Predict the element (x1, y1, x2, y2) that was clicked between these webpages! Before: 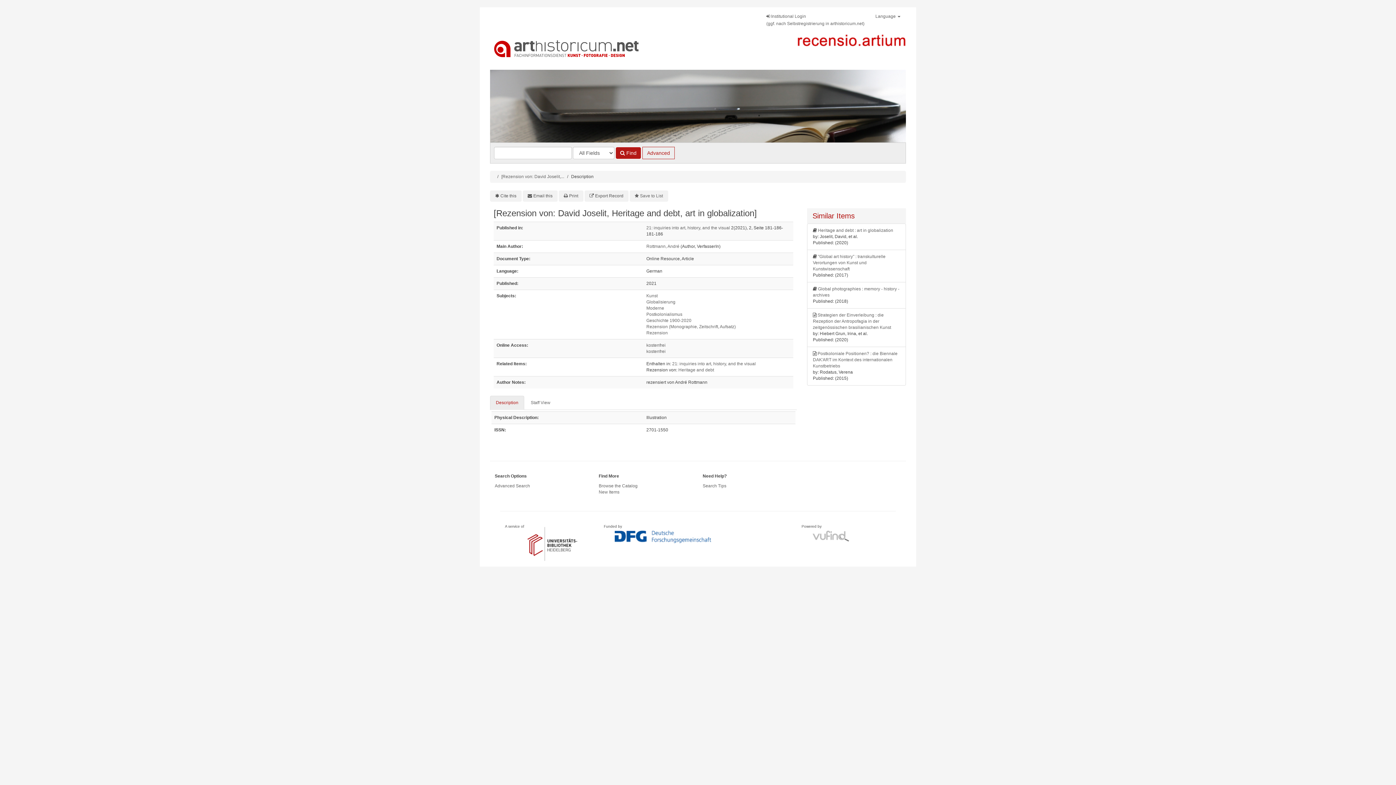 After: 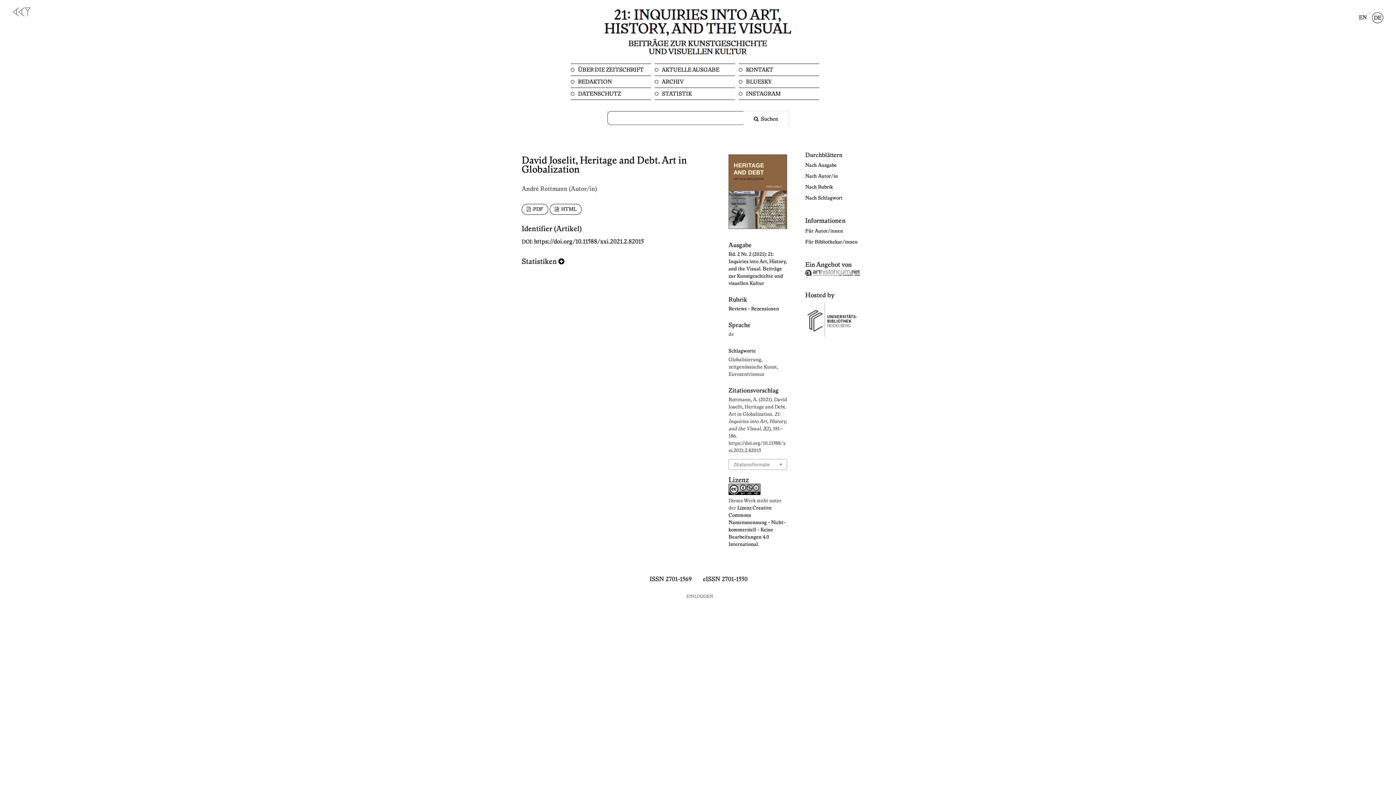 Action: bbox: (646, 342, 665, 348) label: kostenfrei